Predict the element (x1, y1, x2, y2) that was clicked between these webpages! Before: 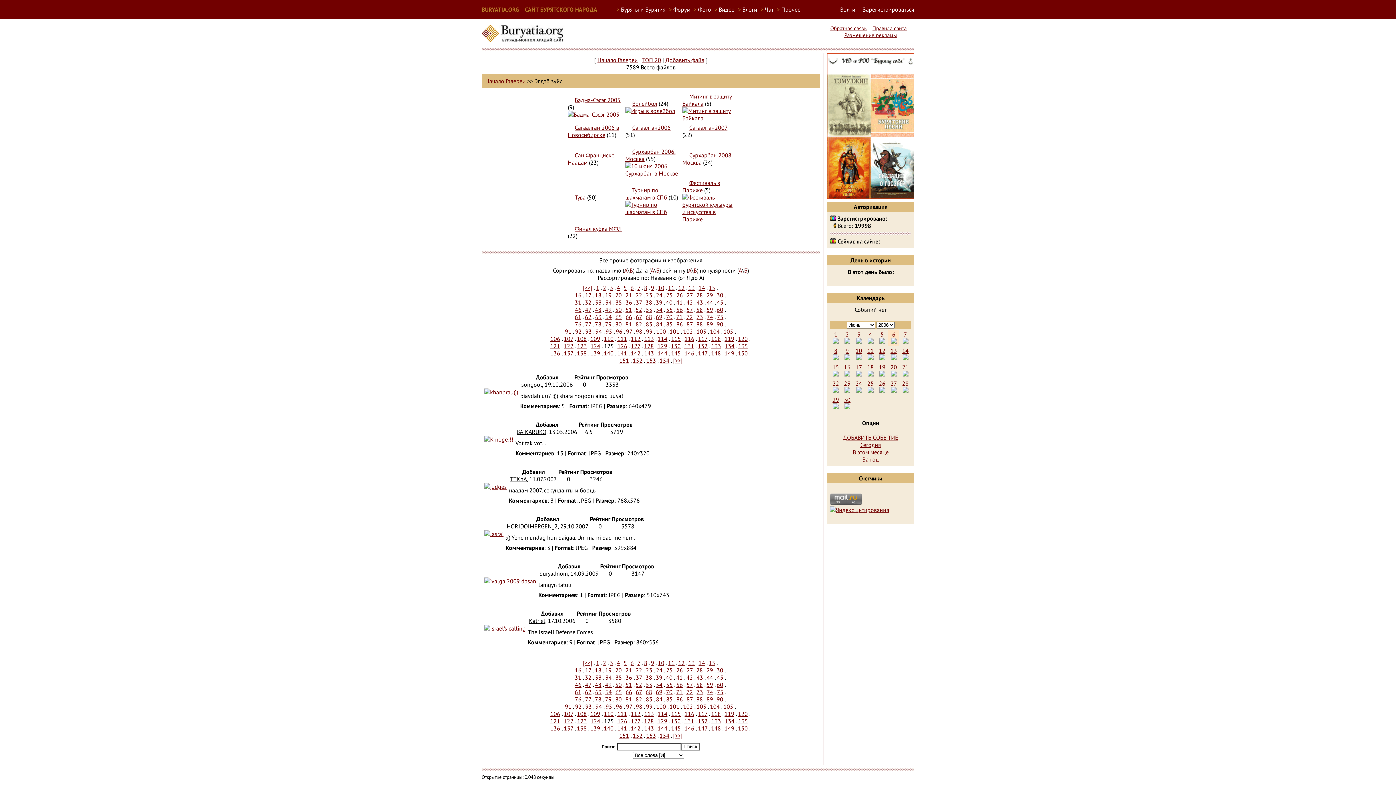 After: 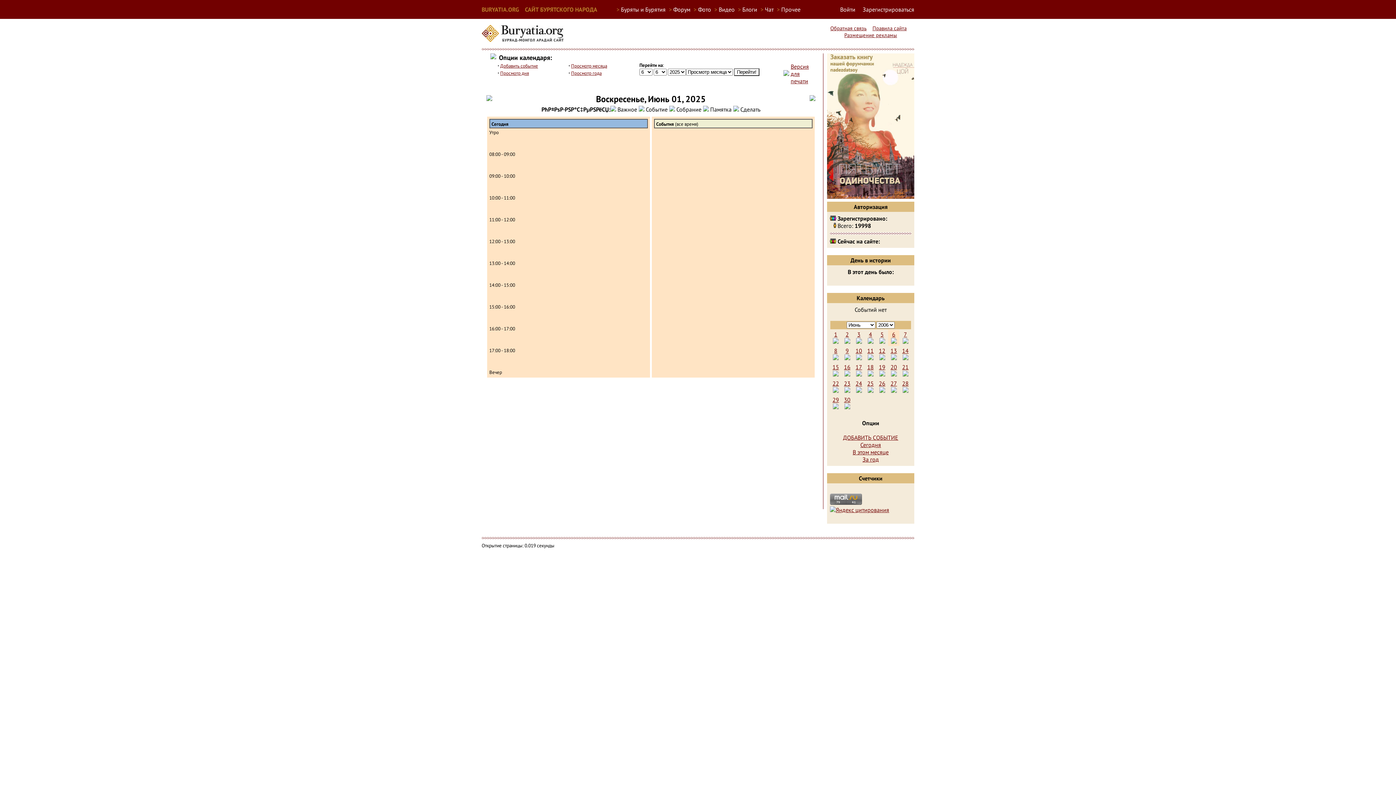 Action: bbox: (834, 330, 837, 338) label: 1